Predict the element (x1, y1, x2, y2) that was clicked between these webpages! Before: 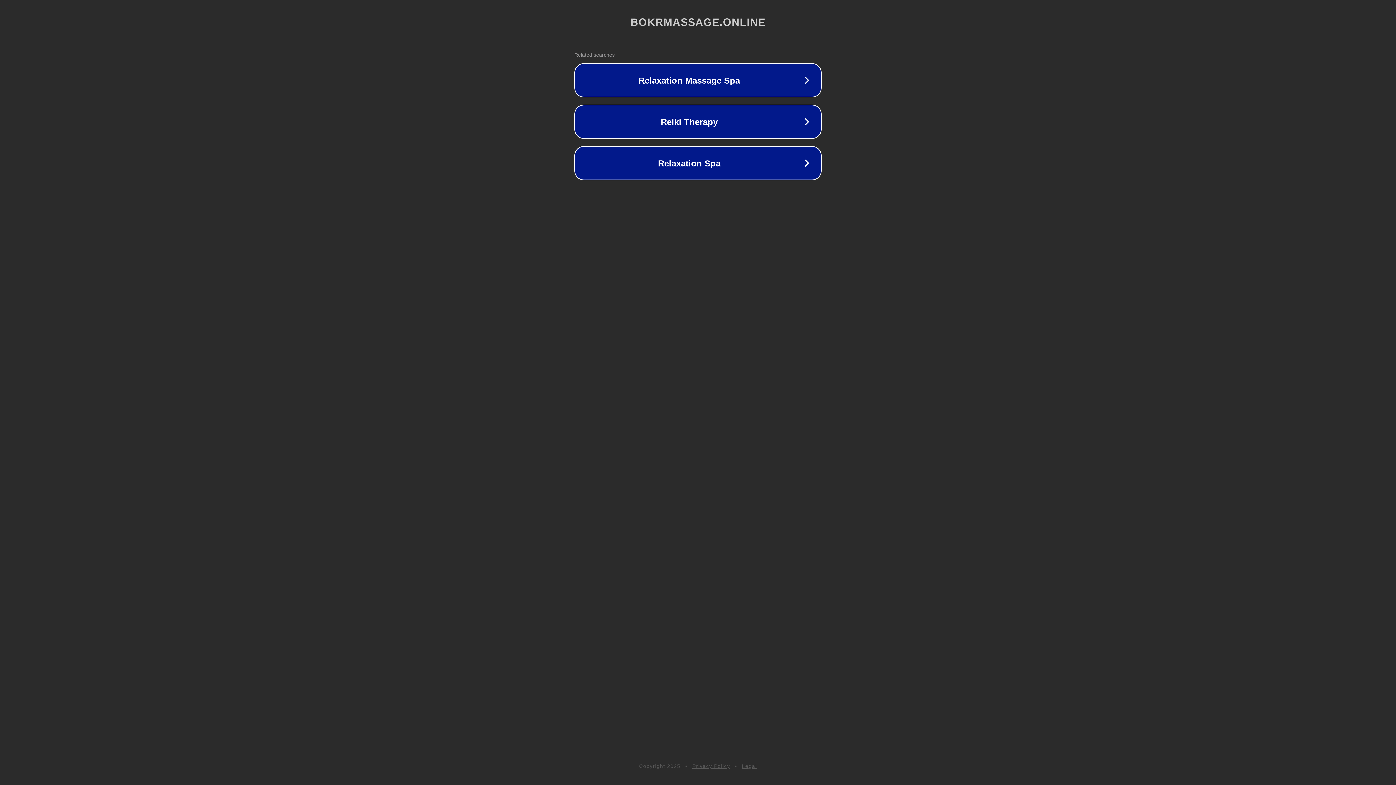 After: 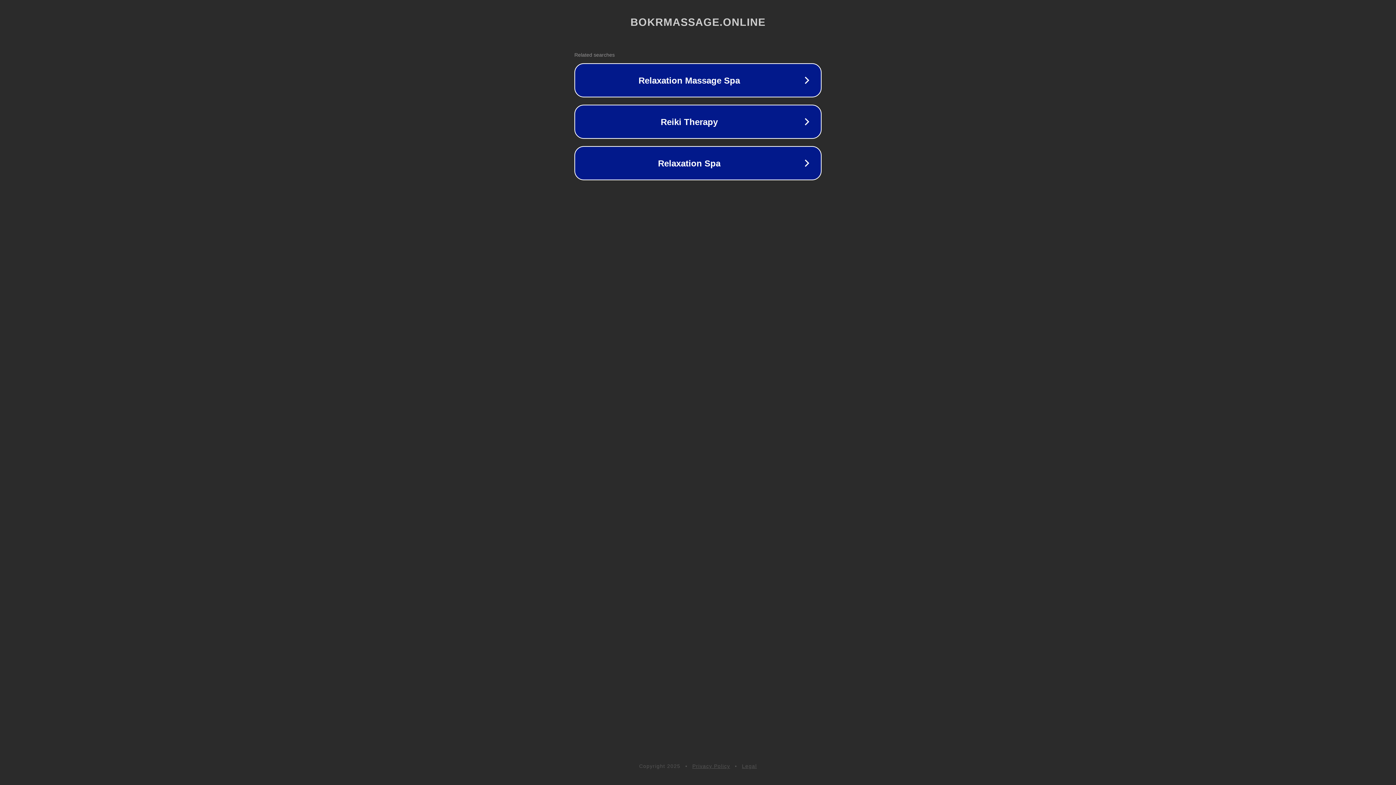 Action: label: Privacy Policy bbox: (692, 763, 730, 769)